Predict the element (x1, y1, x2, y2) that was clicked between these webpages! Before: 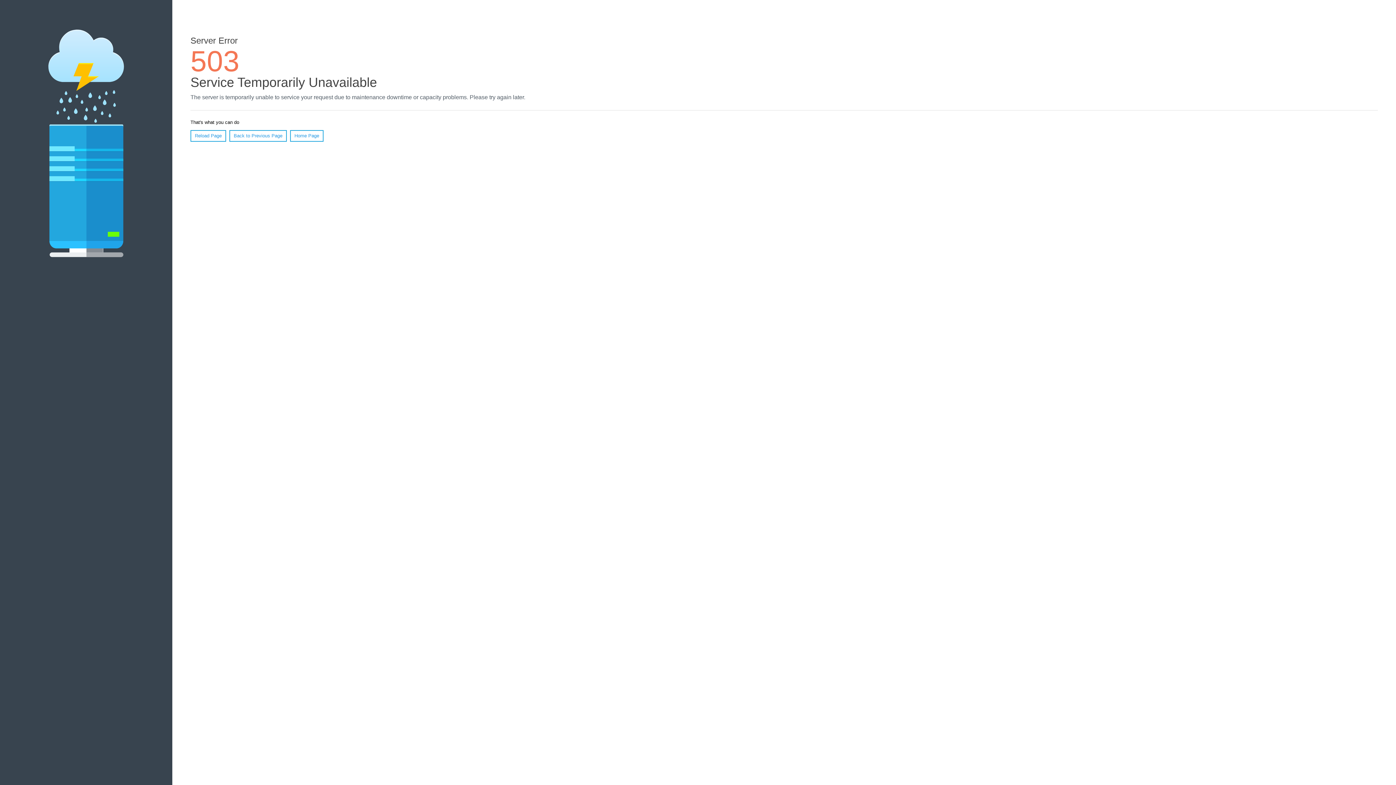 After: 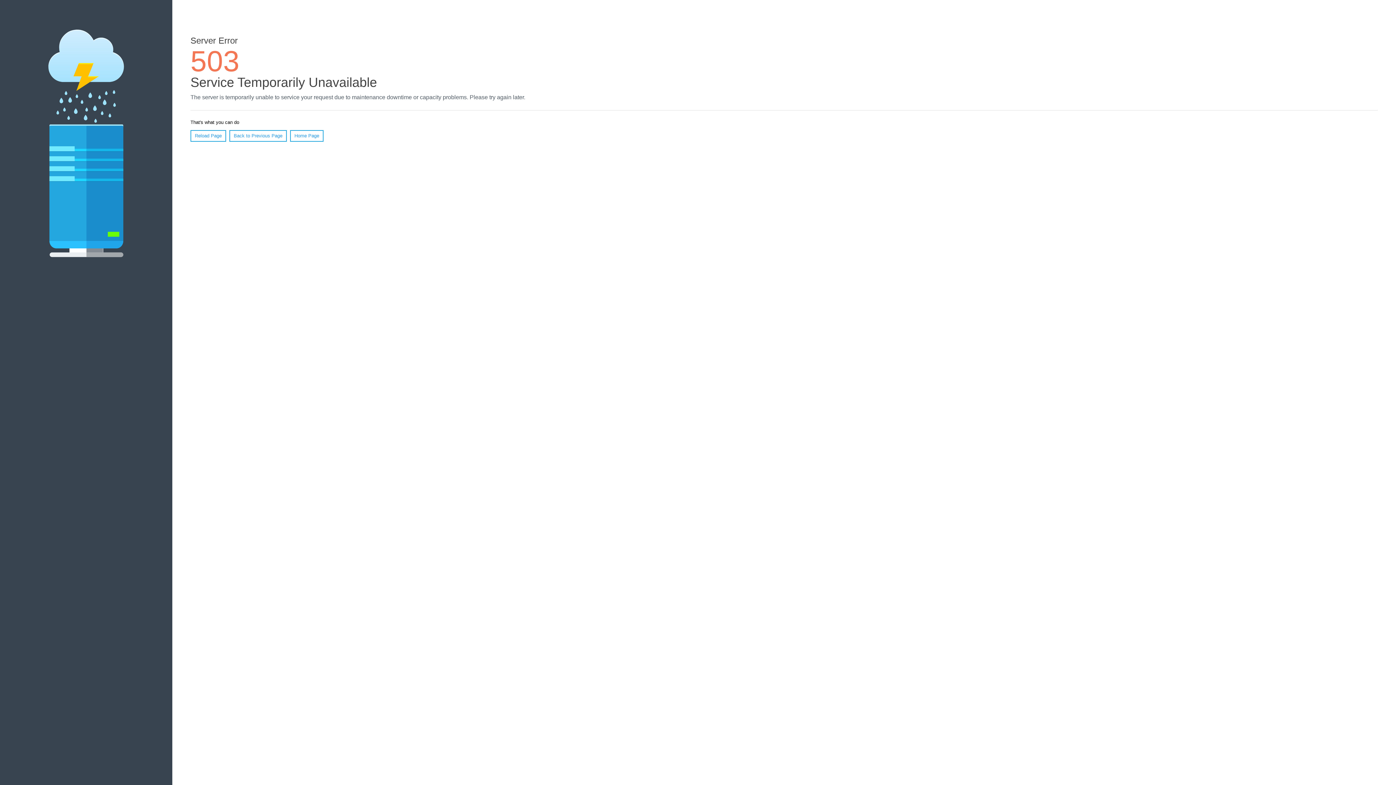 Action: label: Reload Page bbox: (190, 130, 226, 141)